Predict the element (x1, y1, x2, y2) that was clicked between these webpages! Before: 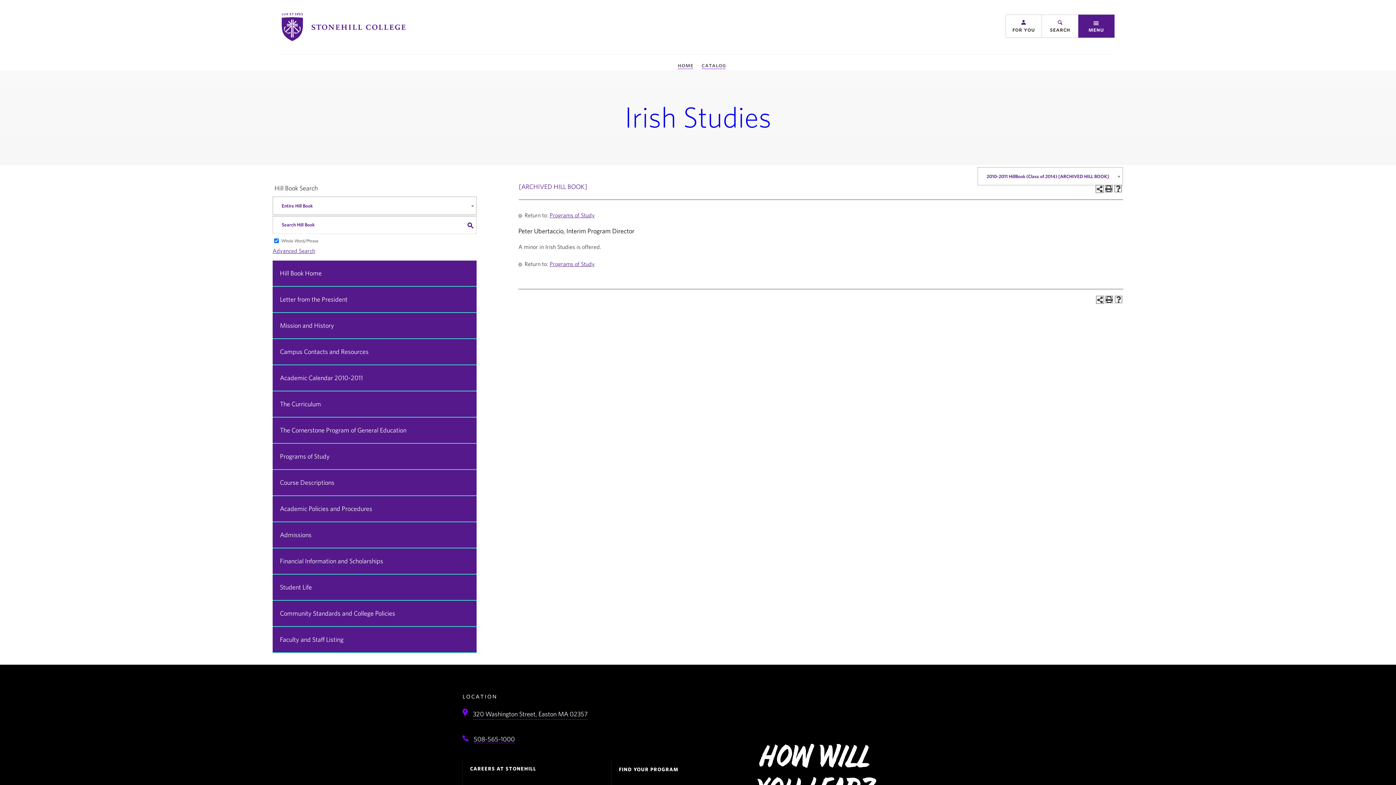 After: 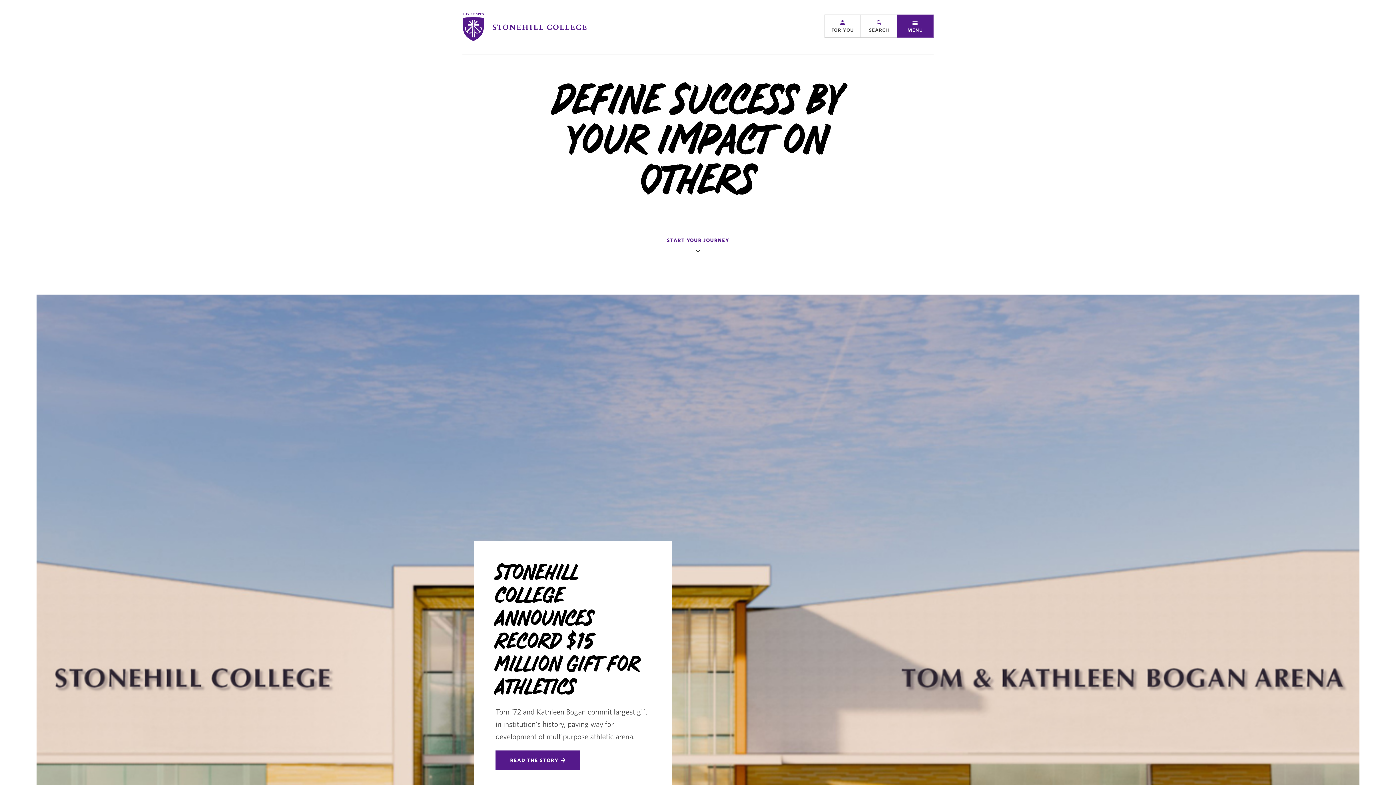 Action: label: home bbox: (670, 62, 693, 68)